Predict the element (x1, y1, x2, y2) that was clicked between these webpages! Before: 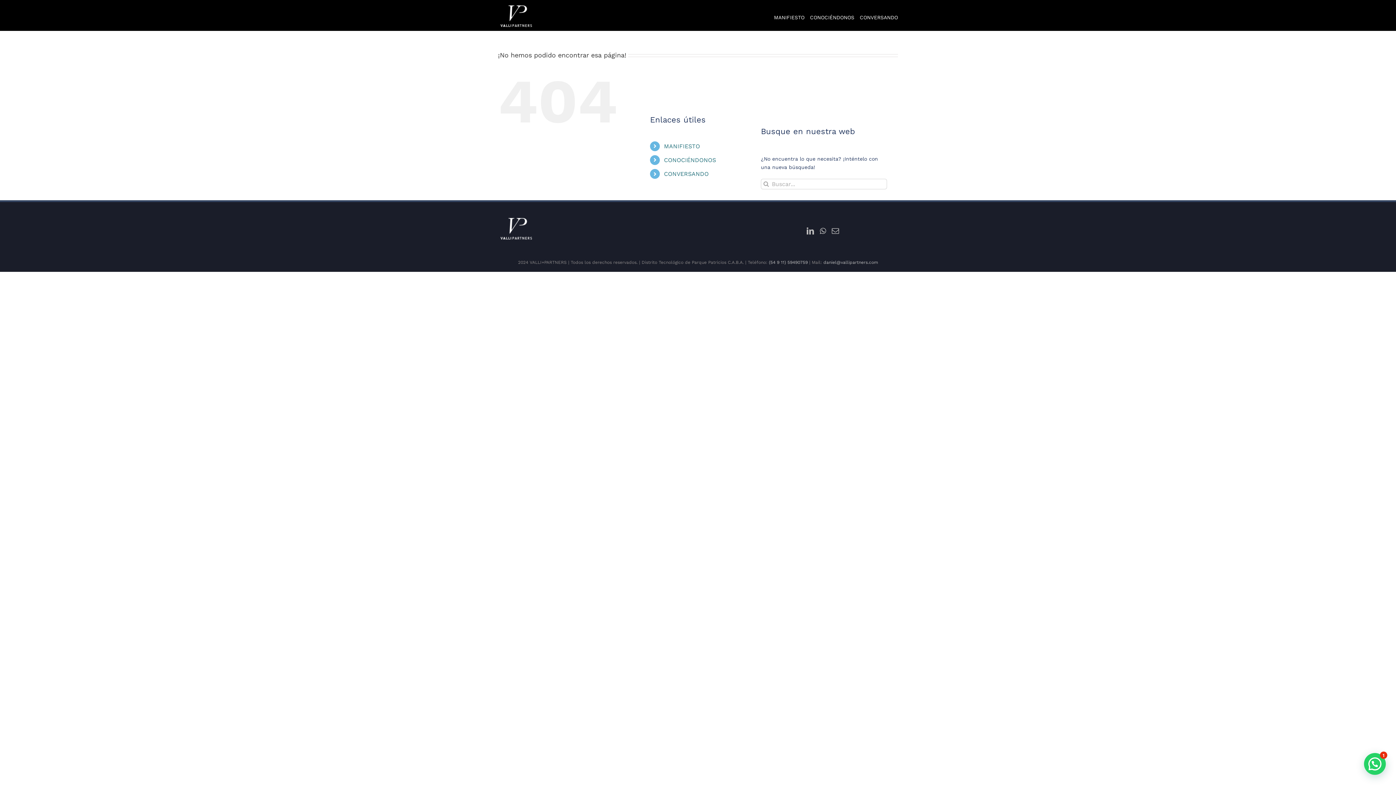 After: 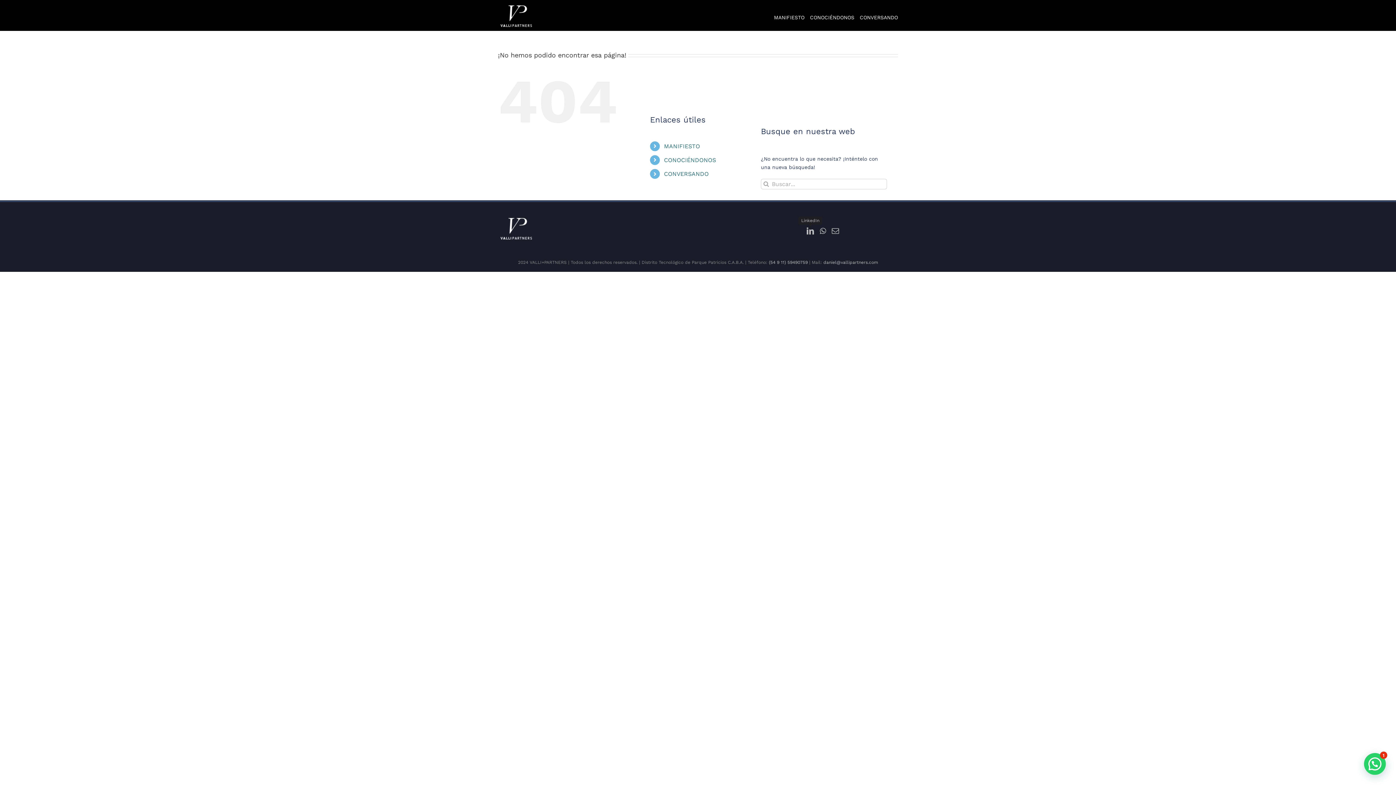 Action: bbox: (806, 227, 814, 234) label: LinkedIn